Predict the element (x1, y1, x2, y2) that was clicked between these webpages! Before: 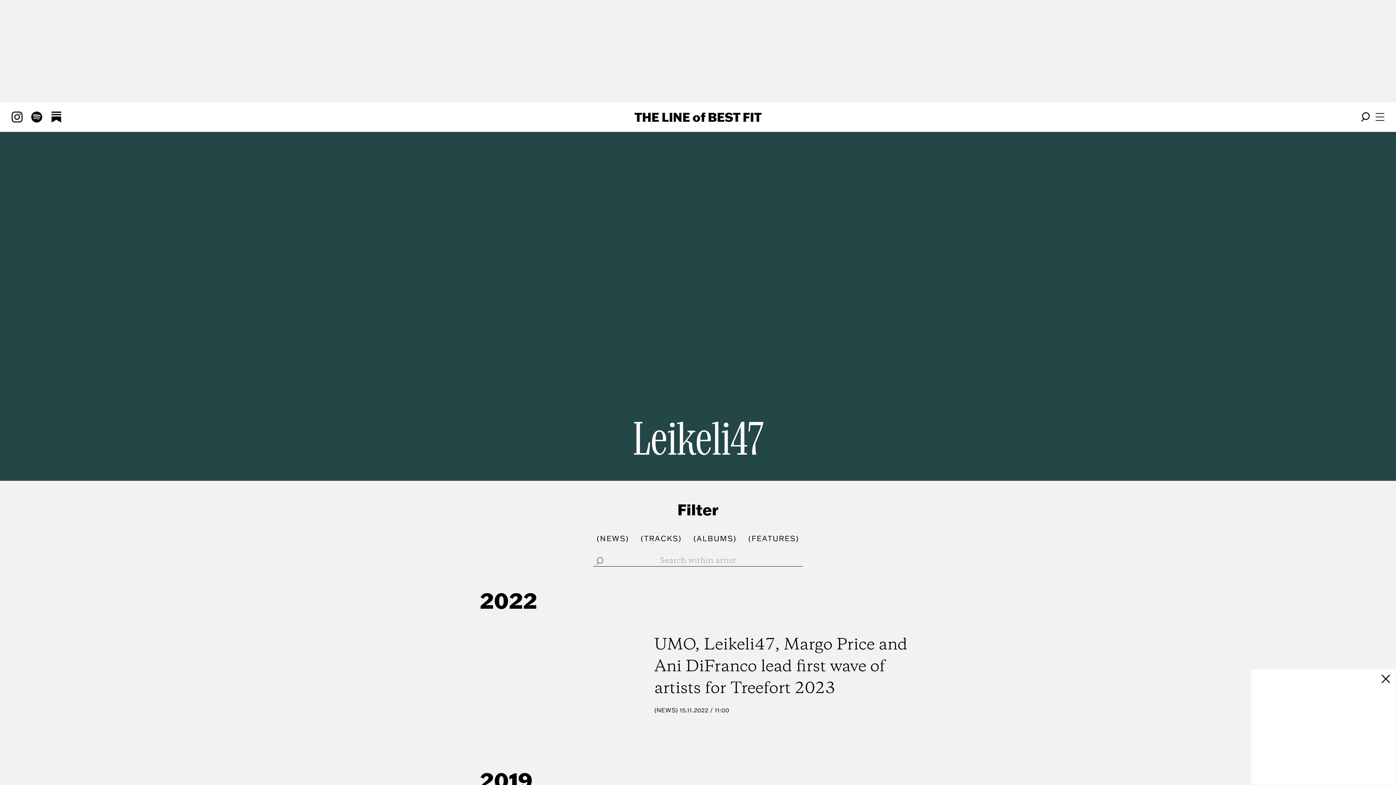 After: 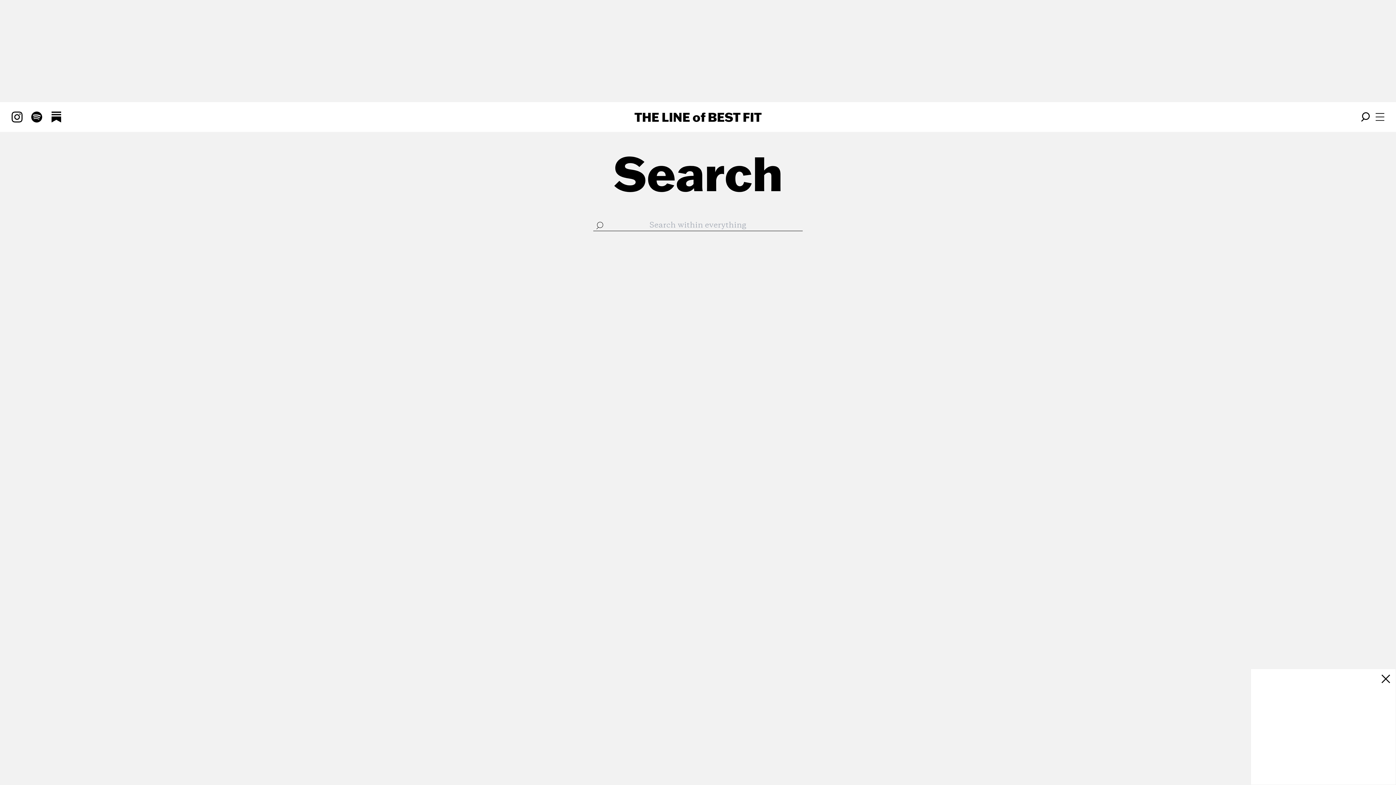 Action: bbox: (1361, 112, 1370, 121)